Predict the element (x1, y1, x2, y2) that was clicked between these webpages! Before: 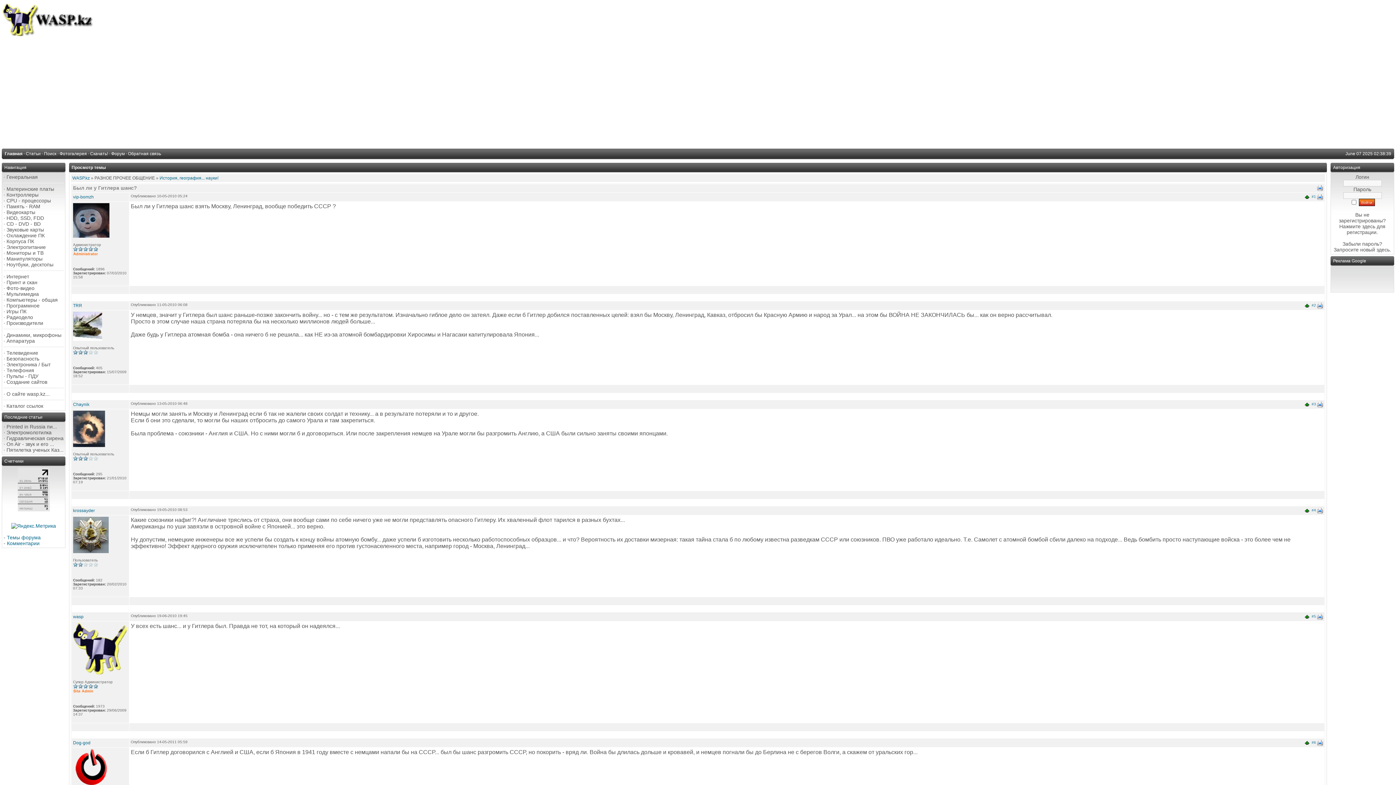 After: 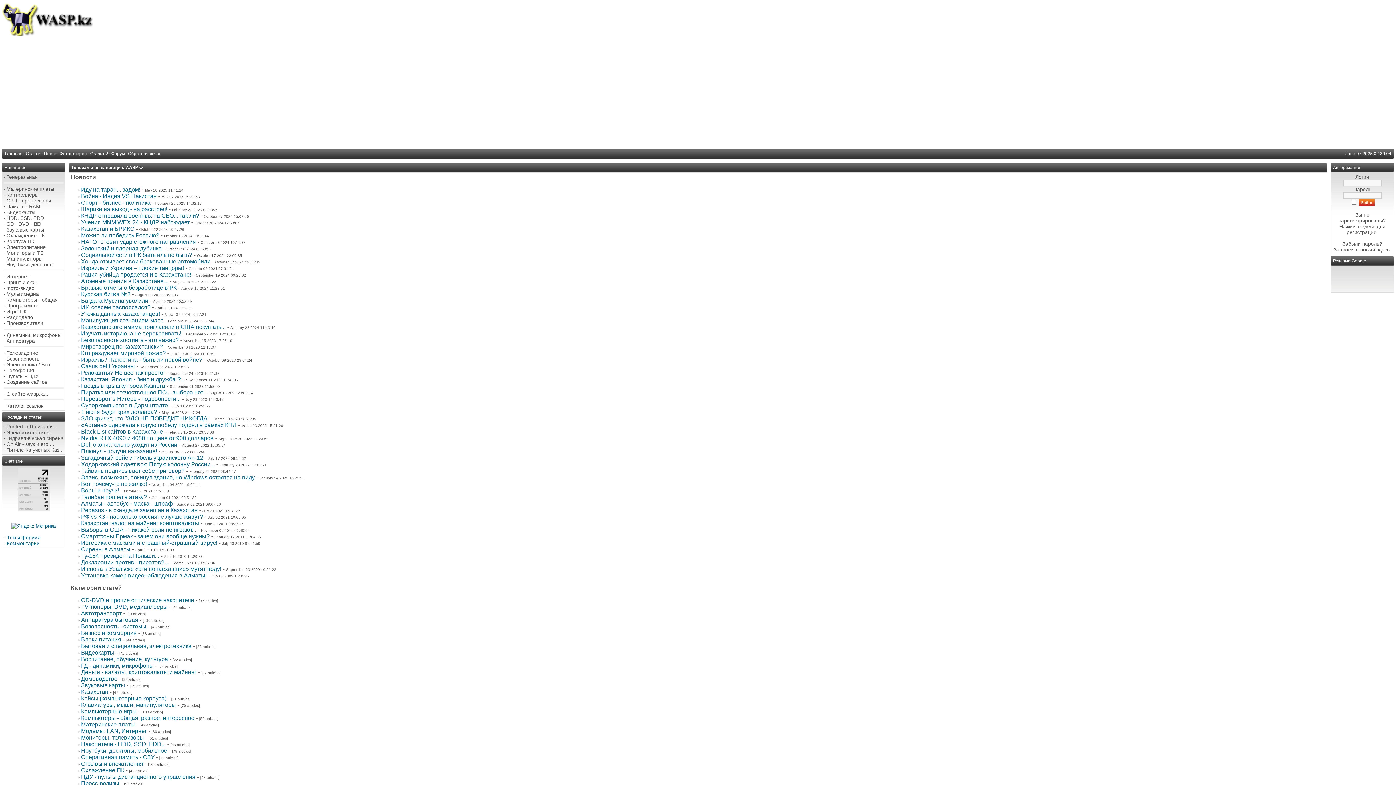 Action: bbox: (6, 174, 37, 180) label: Генеральная